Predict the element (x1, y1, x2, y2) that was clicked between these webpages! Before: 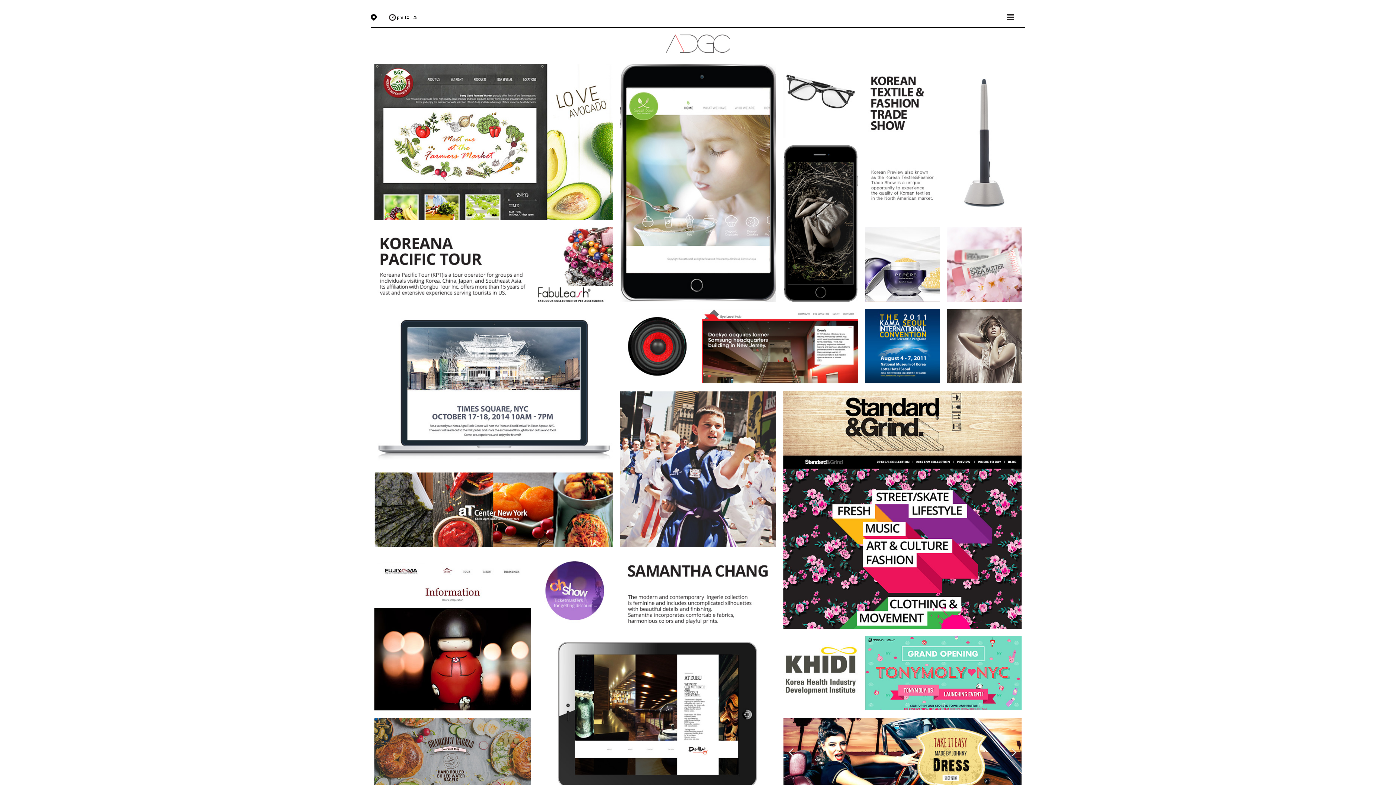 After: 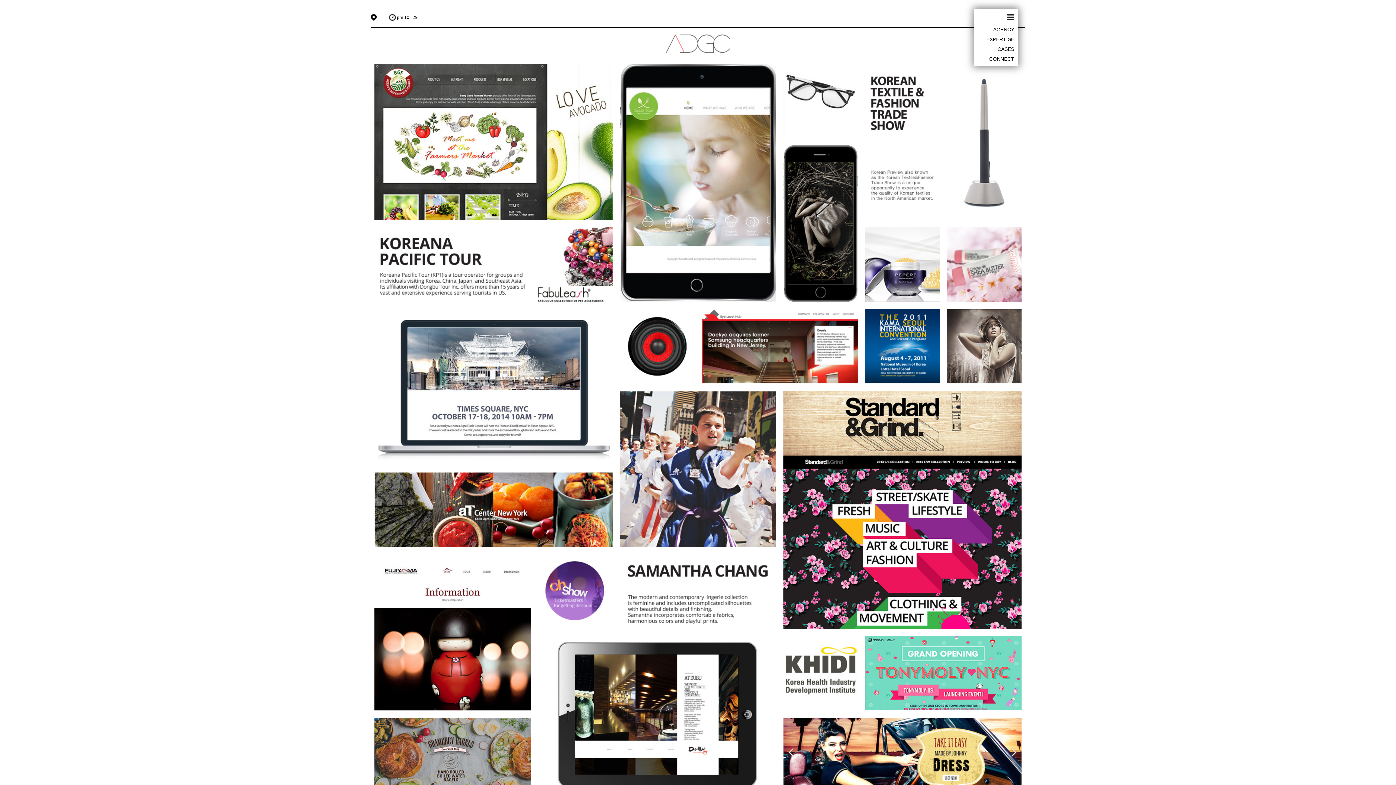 Action: bbox: (974, 8, 1018, 26)